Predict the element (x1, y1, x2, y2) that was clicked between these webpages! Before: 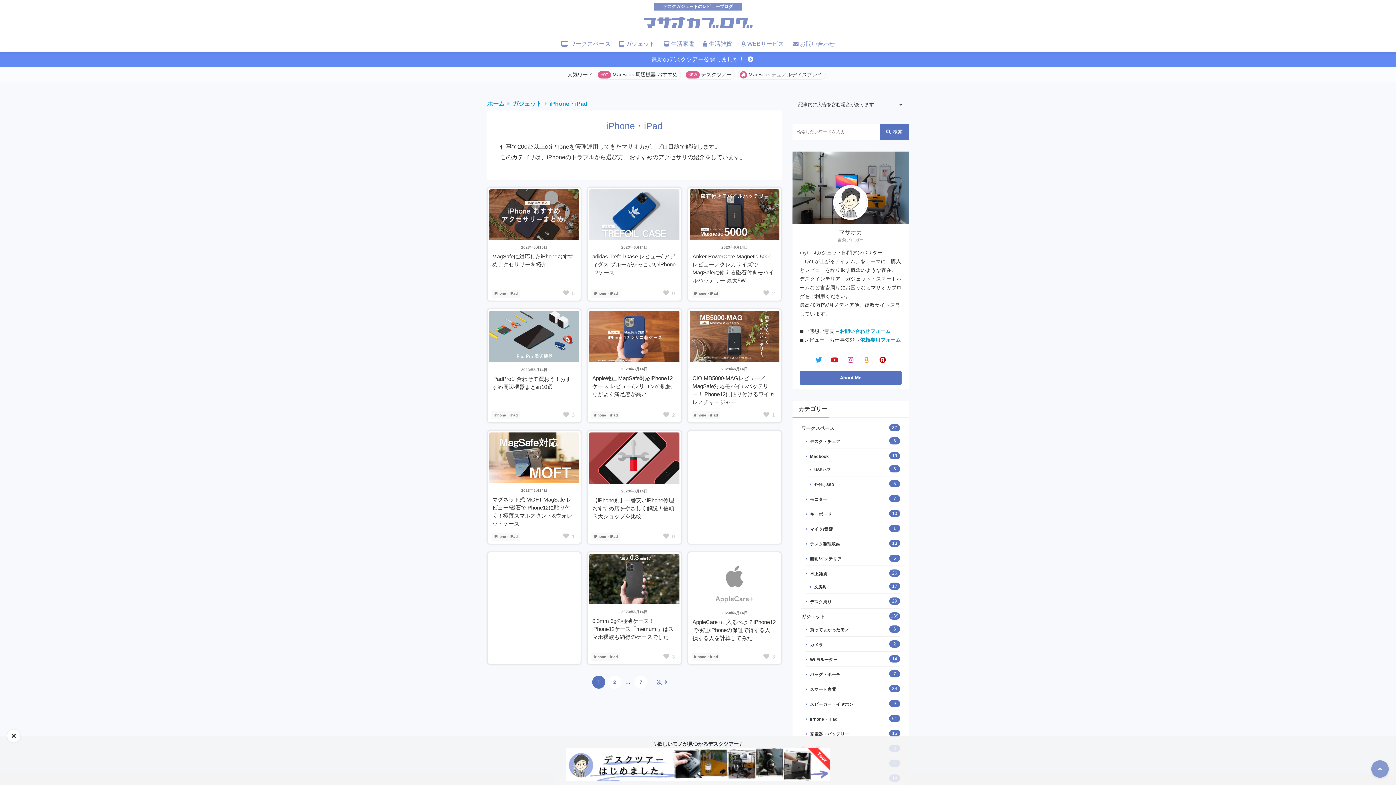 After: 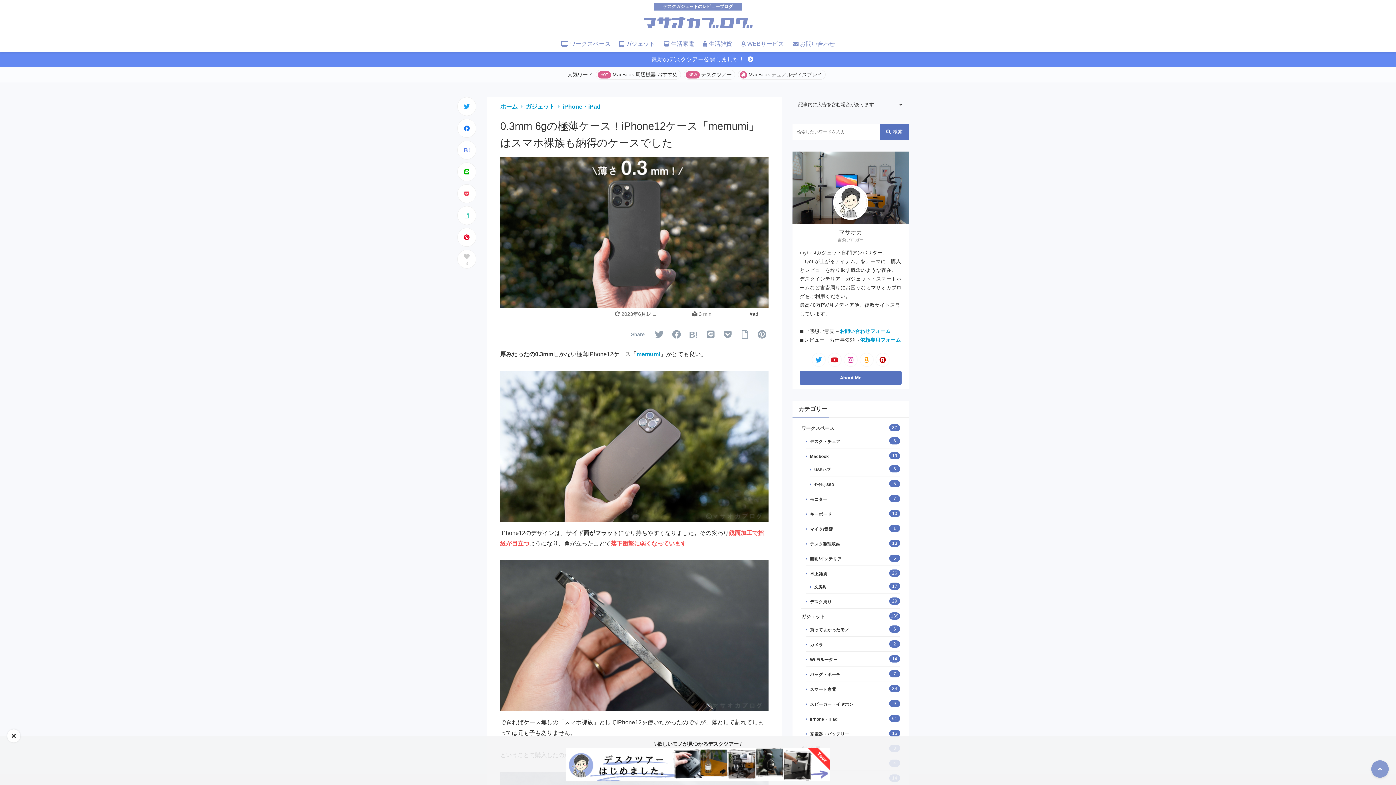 Action: bbox: (588, 552, 680, 664) label: 2023年6月14日
0.3mm 6gの極薄ケース！iPhone12ケース「memumi」はスマホ裸族も納得のケースでした